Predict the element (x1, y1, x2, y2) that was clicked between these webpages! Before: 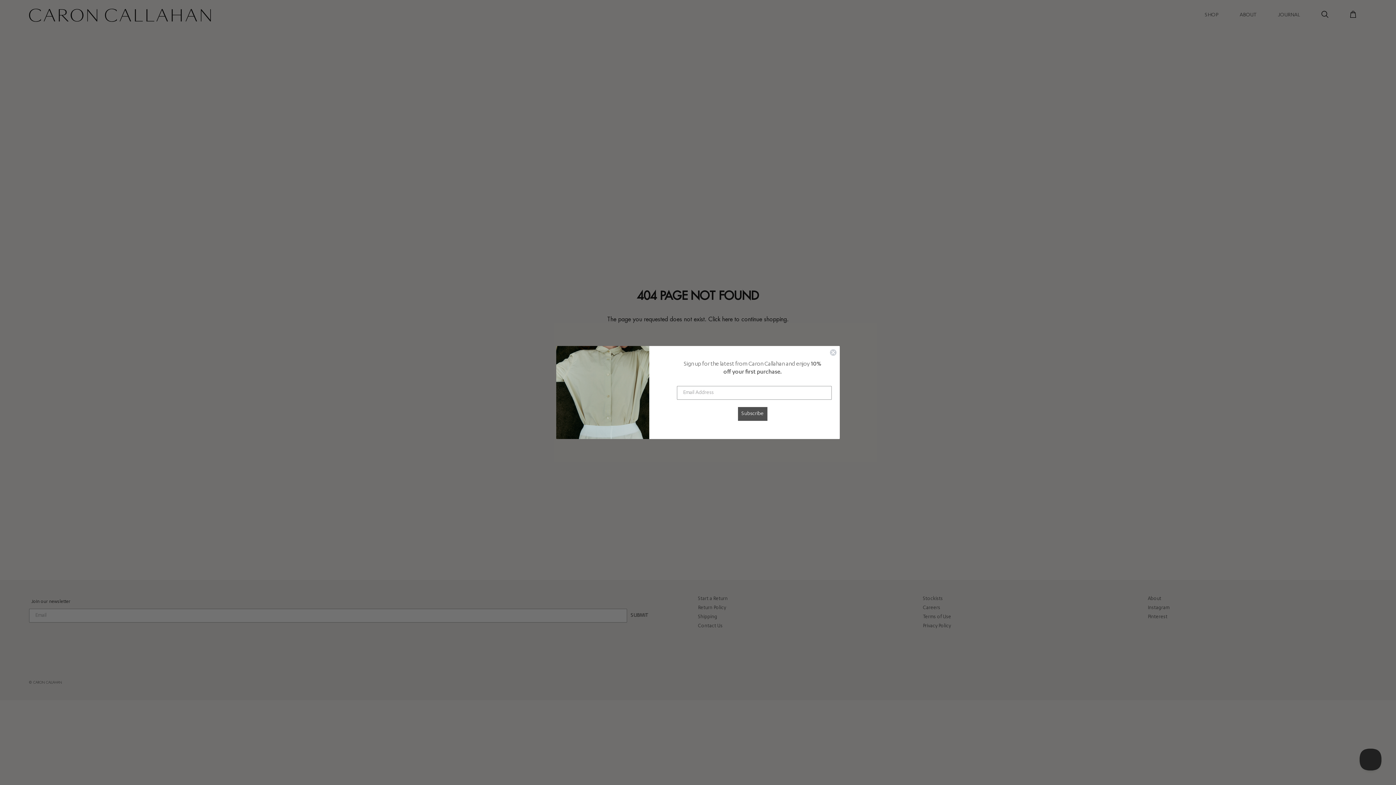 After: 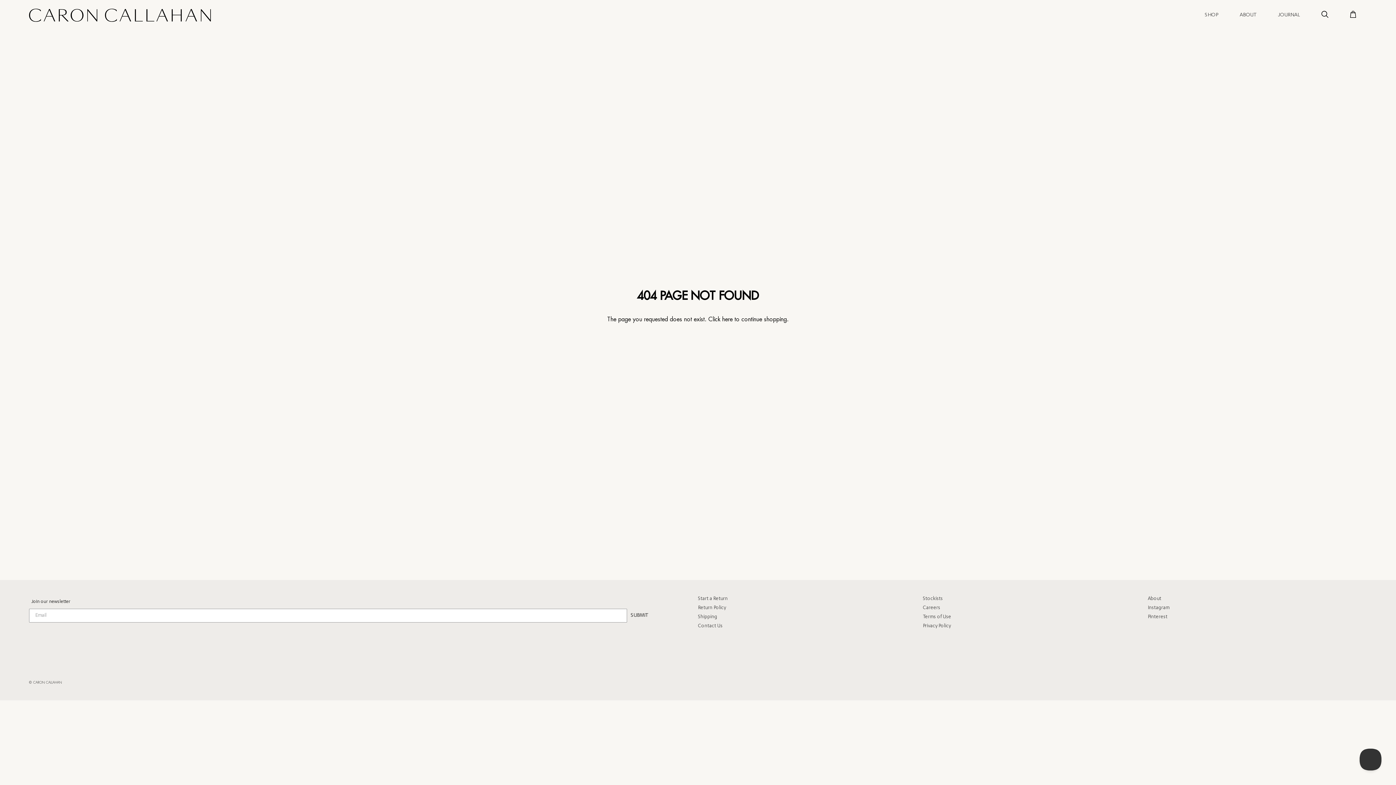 Action: label: Close dialog bbox: (829, 349, 837, 356)